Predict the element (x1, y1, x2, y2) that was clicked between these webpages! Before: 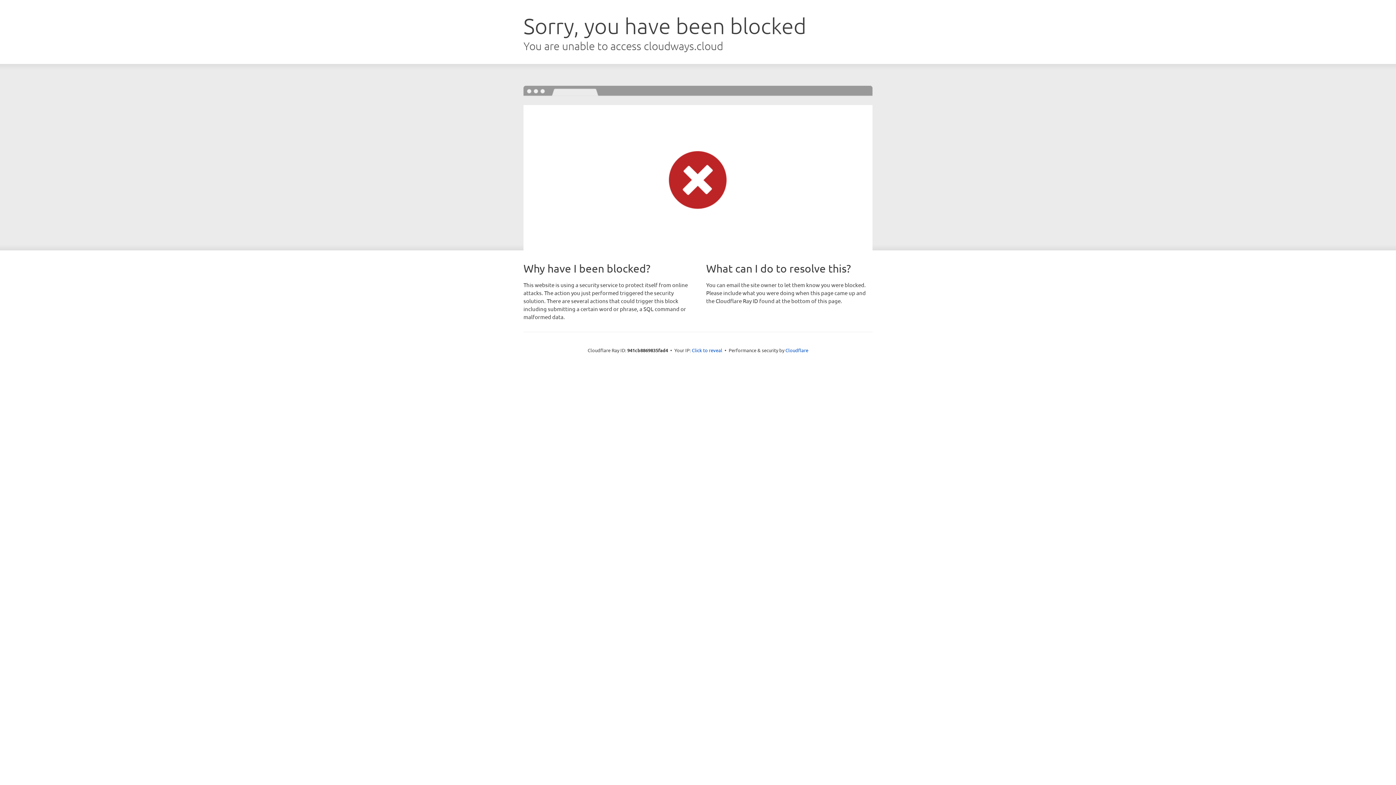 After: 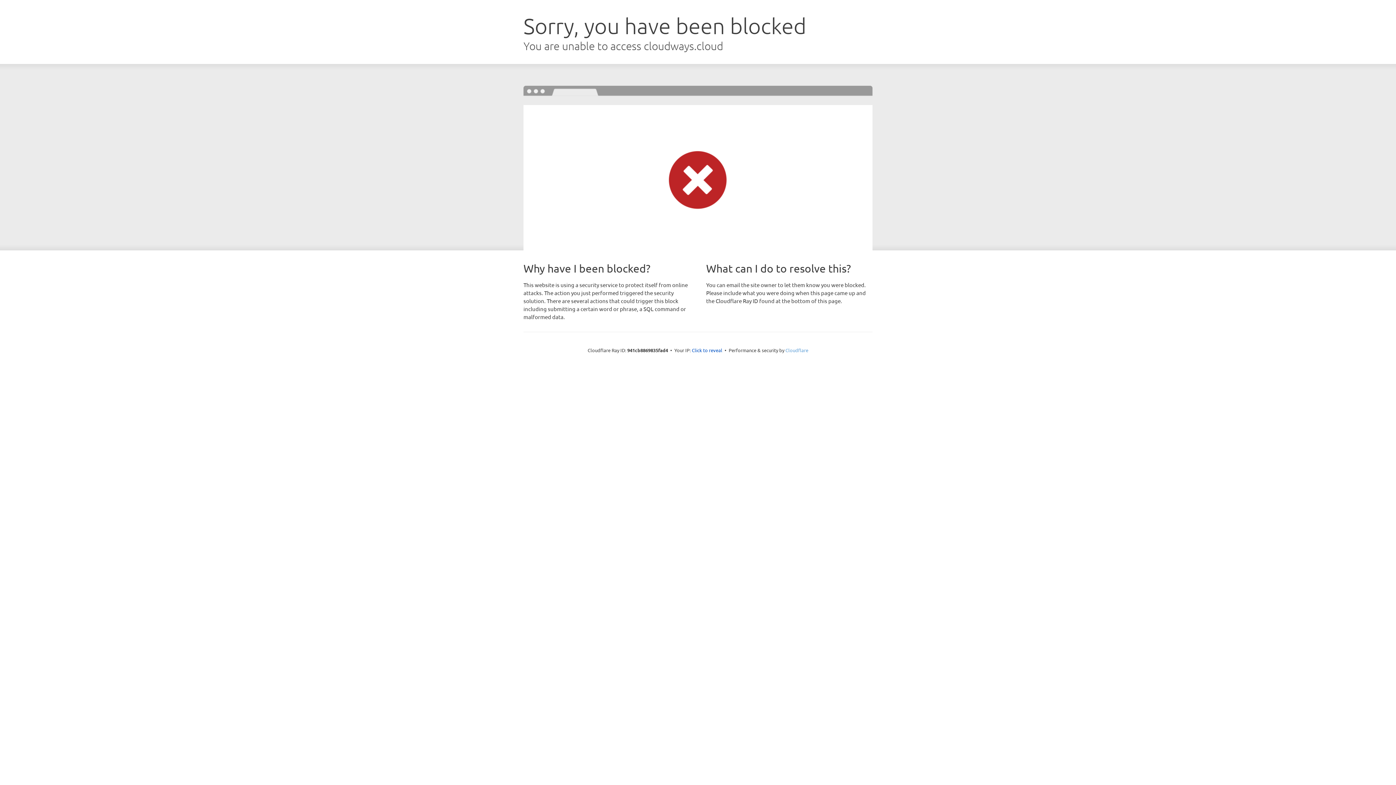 Action: label: Cloudflare bbox: (785, 347, 808, 353)